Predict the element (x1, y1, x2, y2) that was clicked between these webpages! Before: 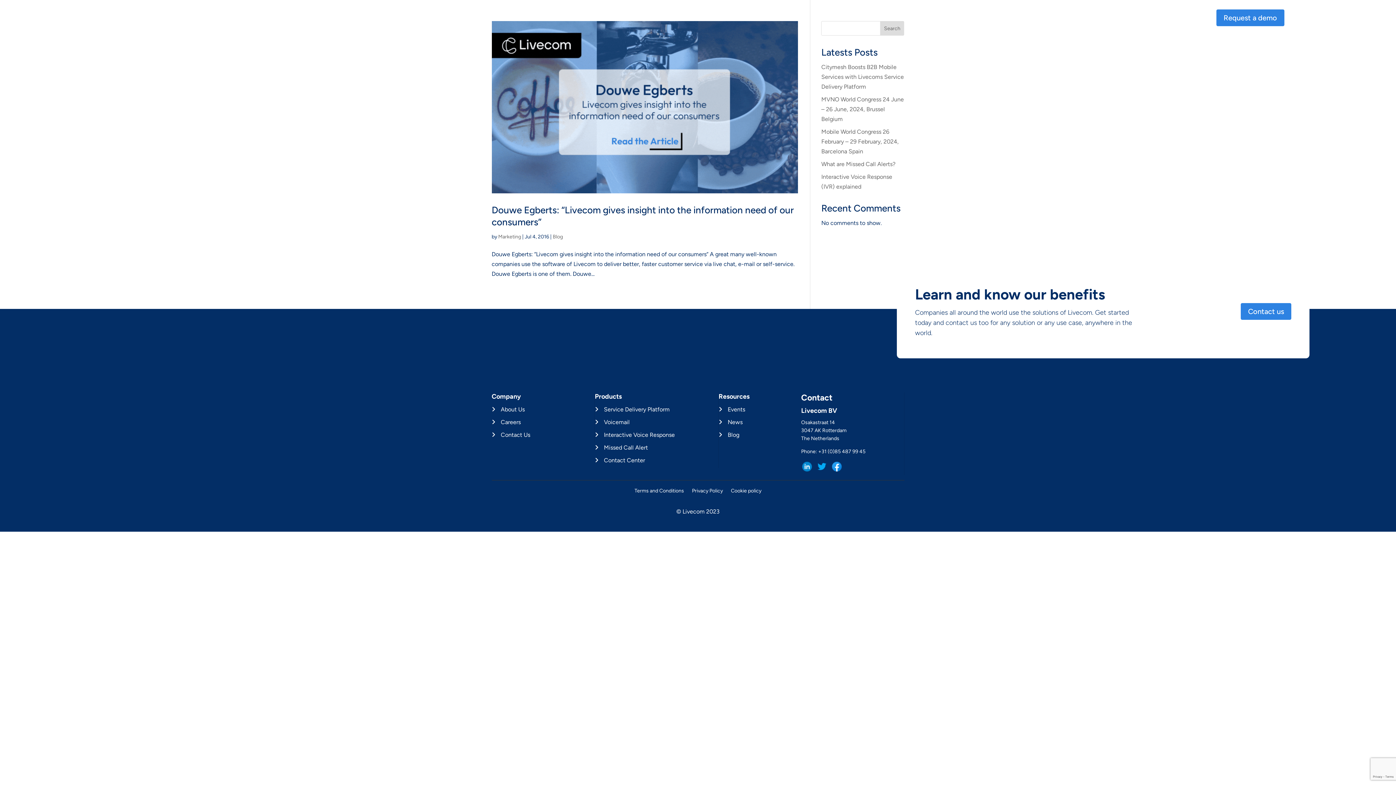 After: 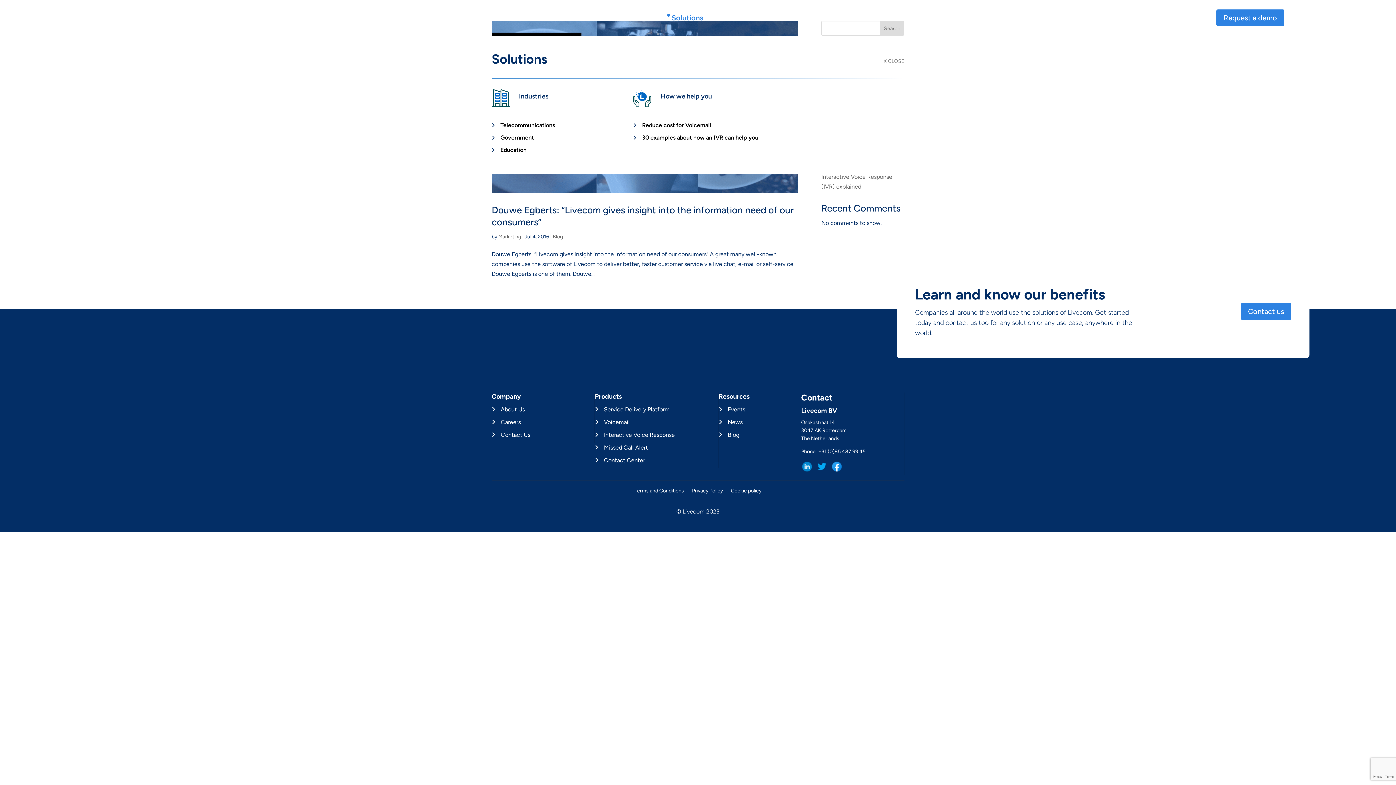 Action: label: Solutions bbox: (671, 10, 703, 28)